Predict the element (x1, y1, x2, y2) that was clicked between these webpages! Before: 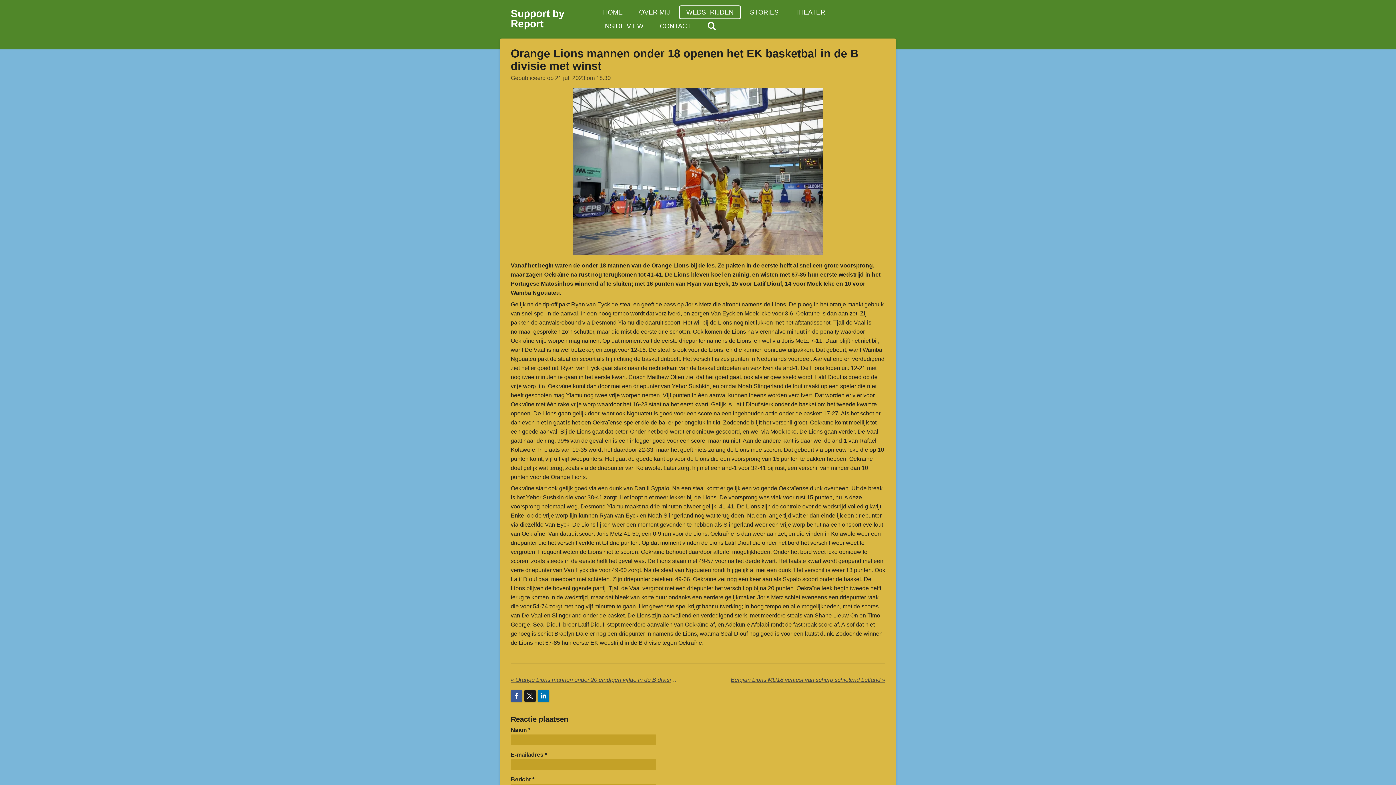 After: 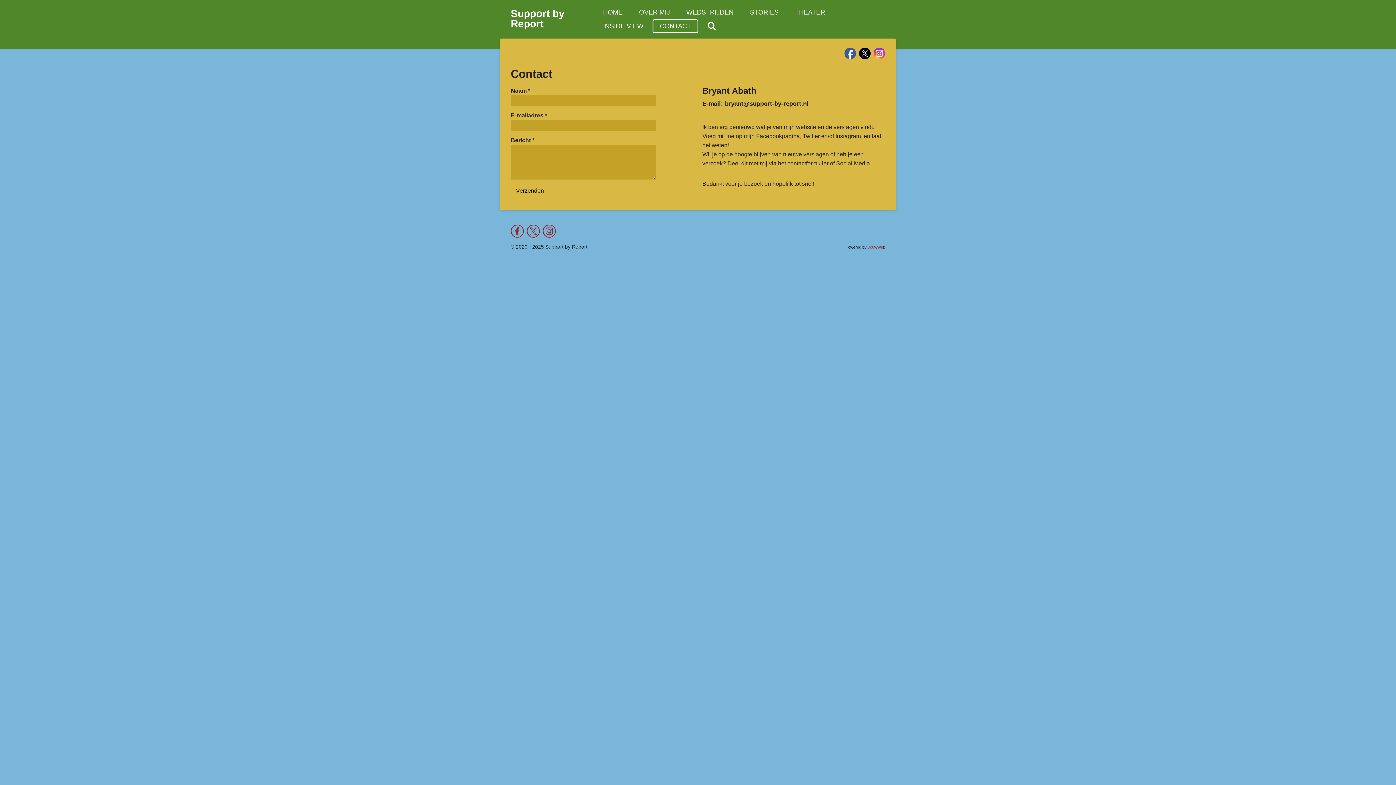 Action: bbox: (652, 19, 698, 33) label: CONTACT